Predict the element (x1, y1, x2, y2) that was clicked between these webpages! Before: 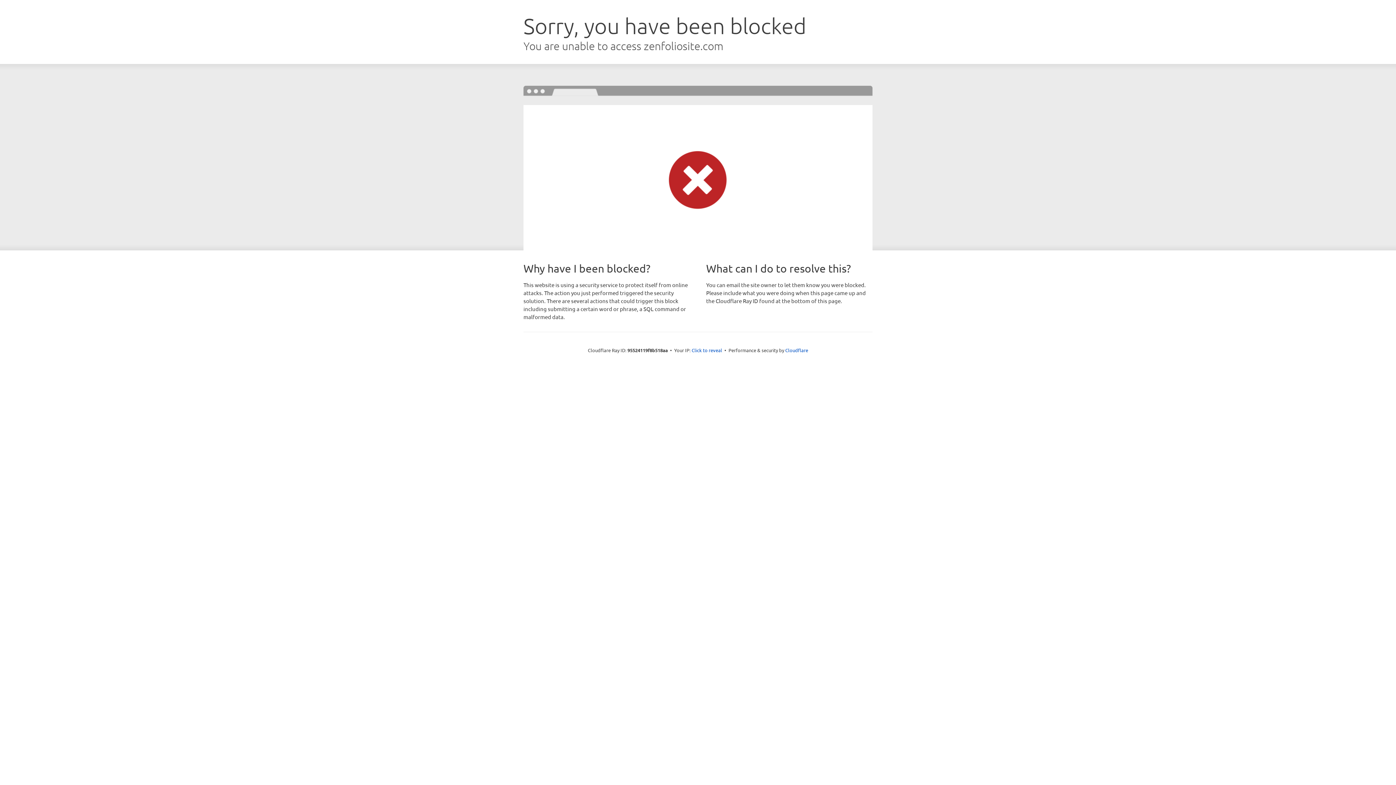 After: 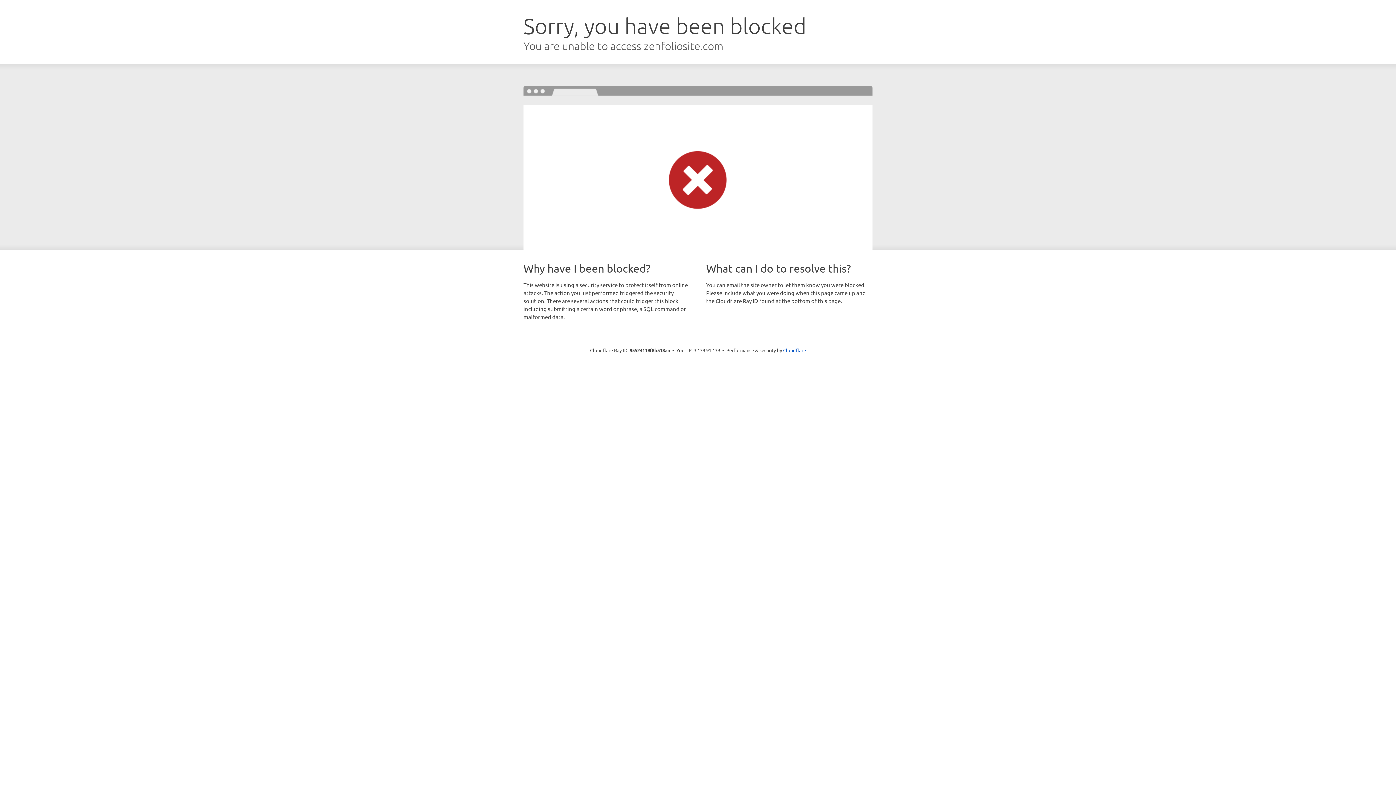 Action: label: Click to reveal bbox: (691, 346, 722, 353)